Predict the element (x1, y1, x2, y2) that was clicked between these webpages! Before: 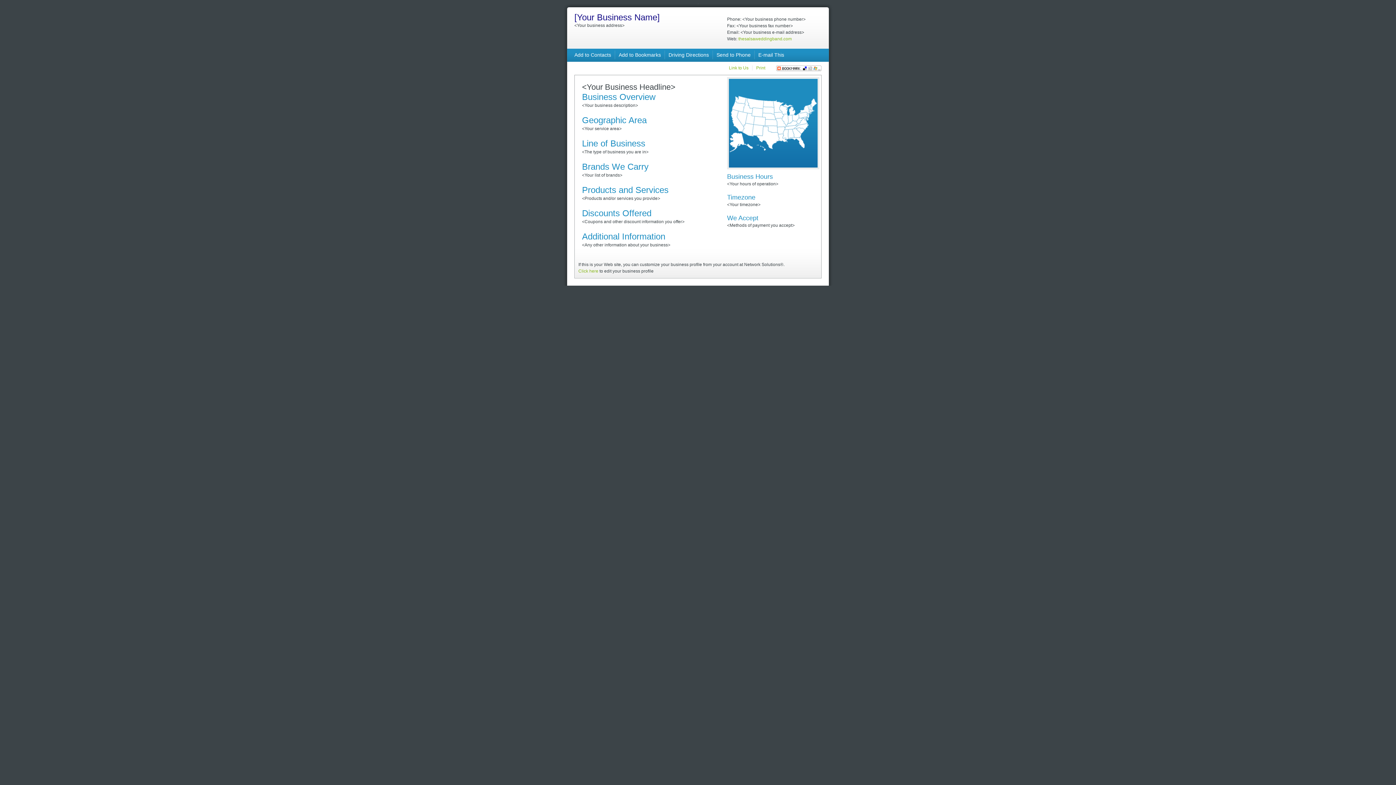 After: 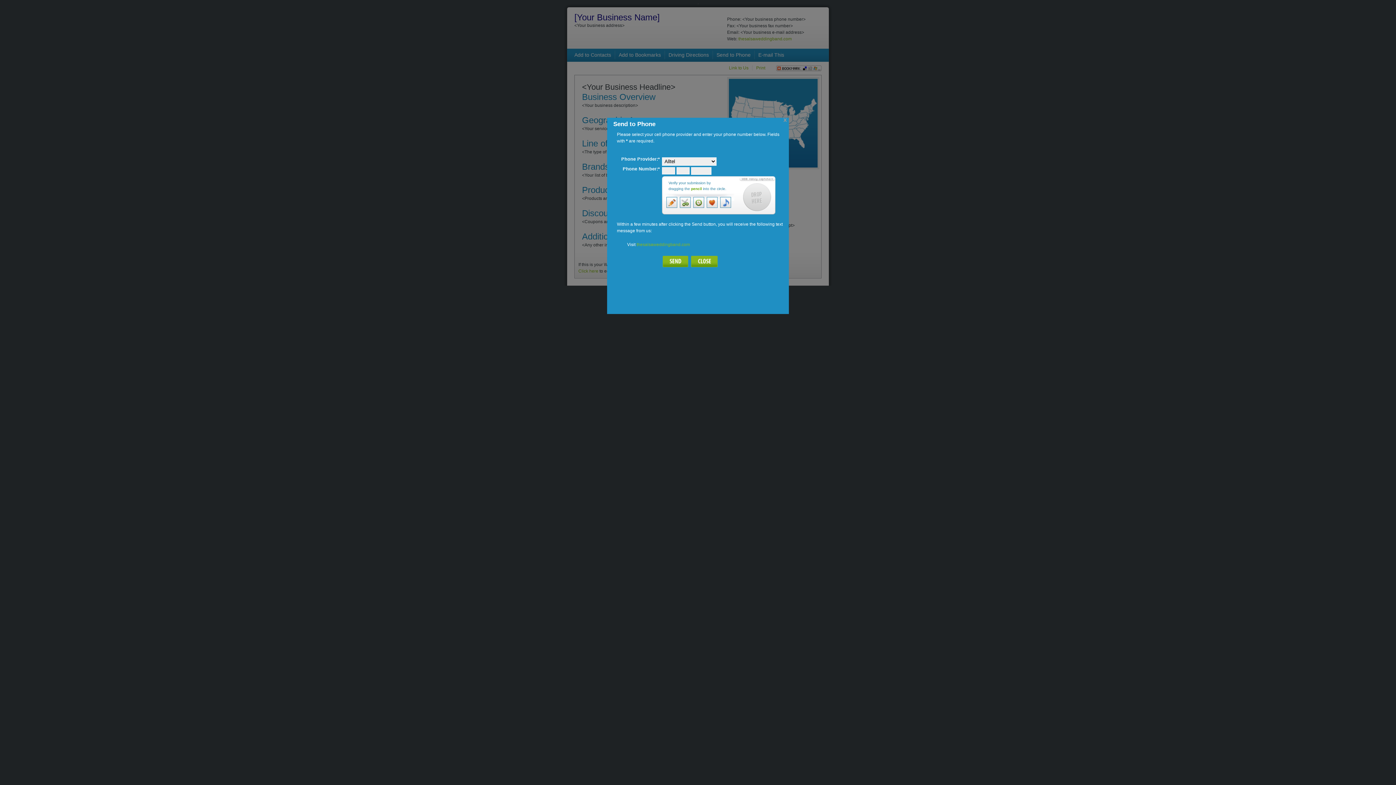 Action: bbox: (716, 52, 750, 57) label: Send to Phone